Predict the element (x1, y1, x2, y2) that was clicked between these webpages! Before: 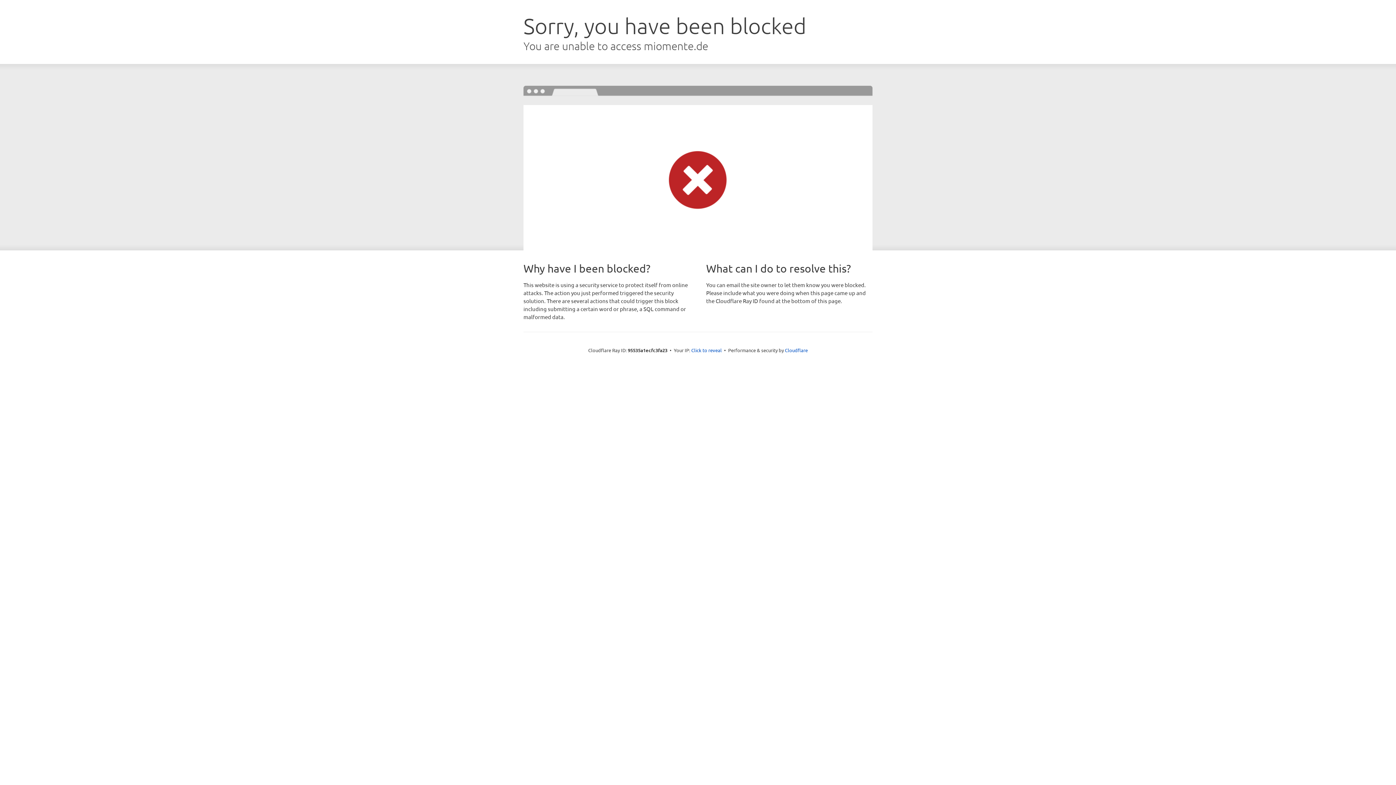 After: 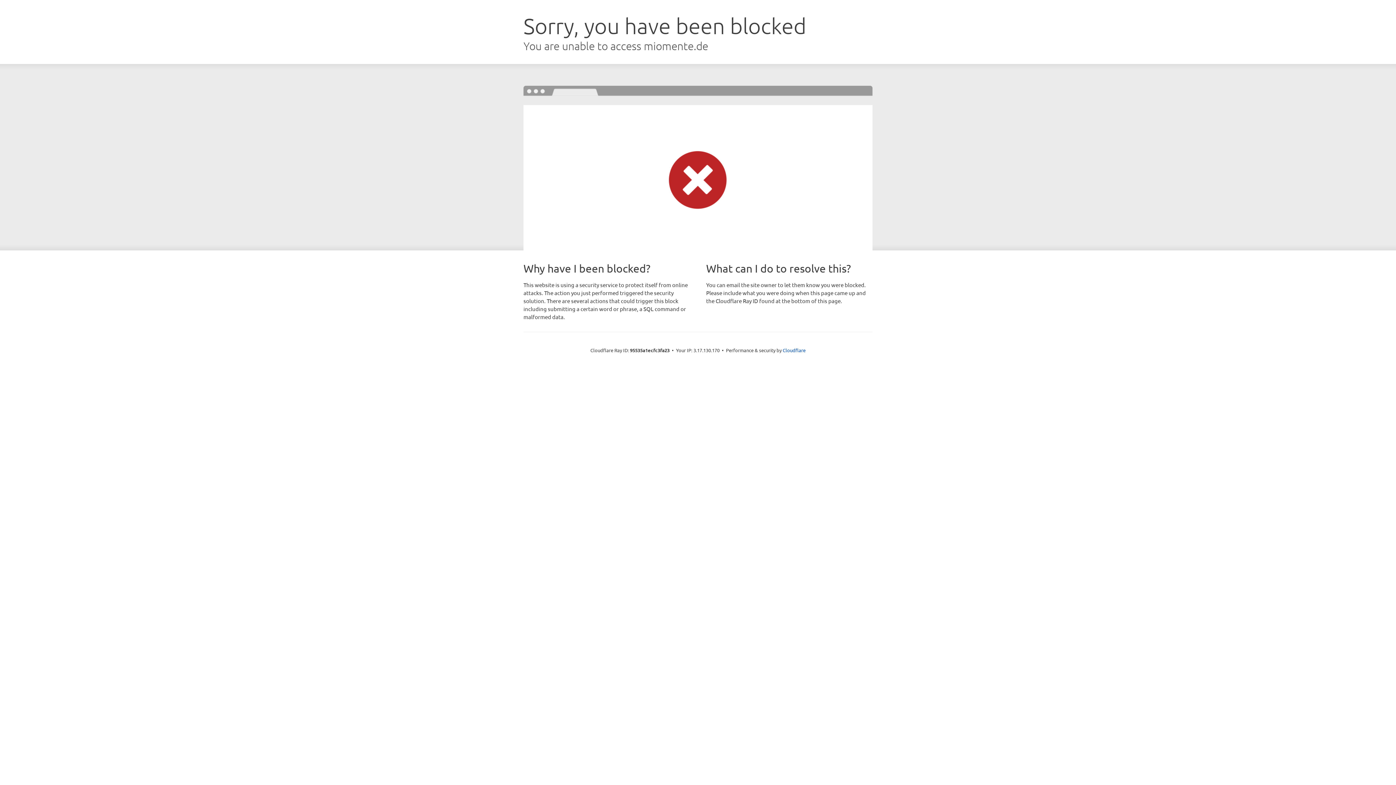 Action: bbox: (691, 346, 722, 353) label: Click to reveal